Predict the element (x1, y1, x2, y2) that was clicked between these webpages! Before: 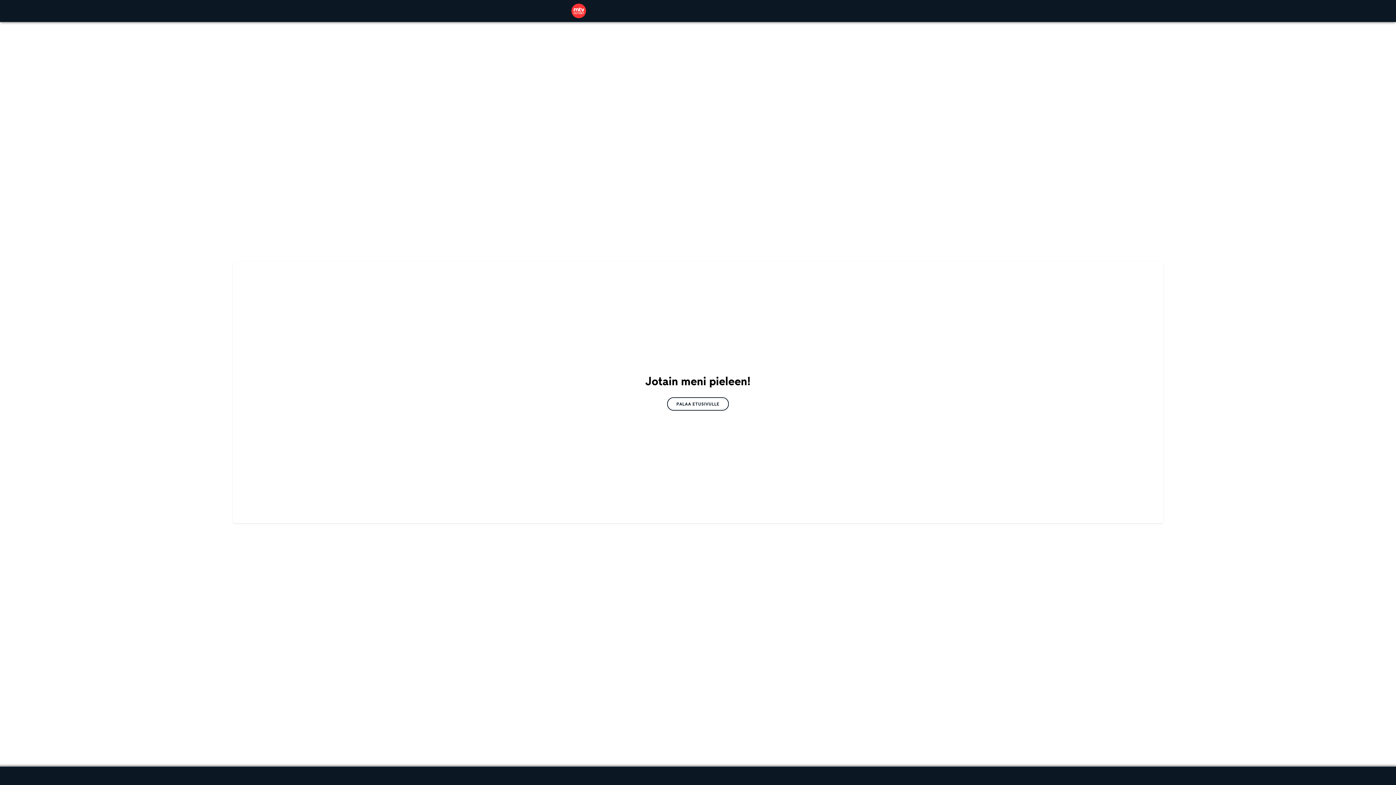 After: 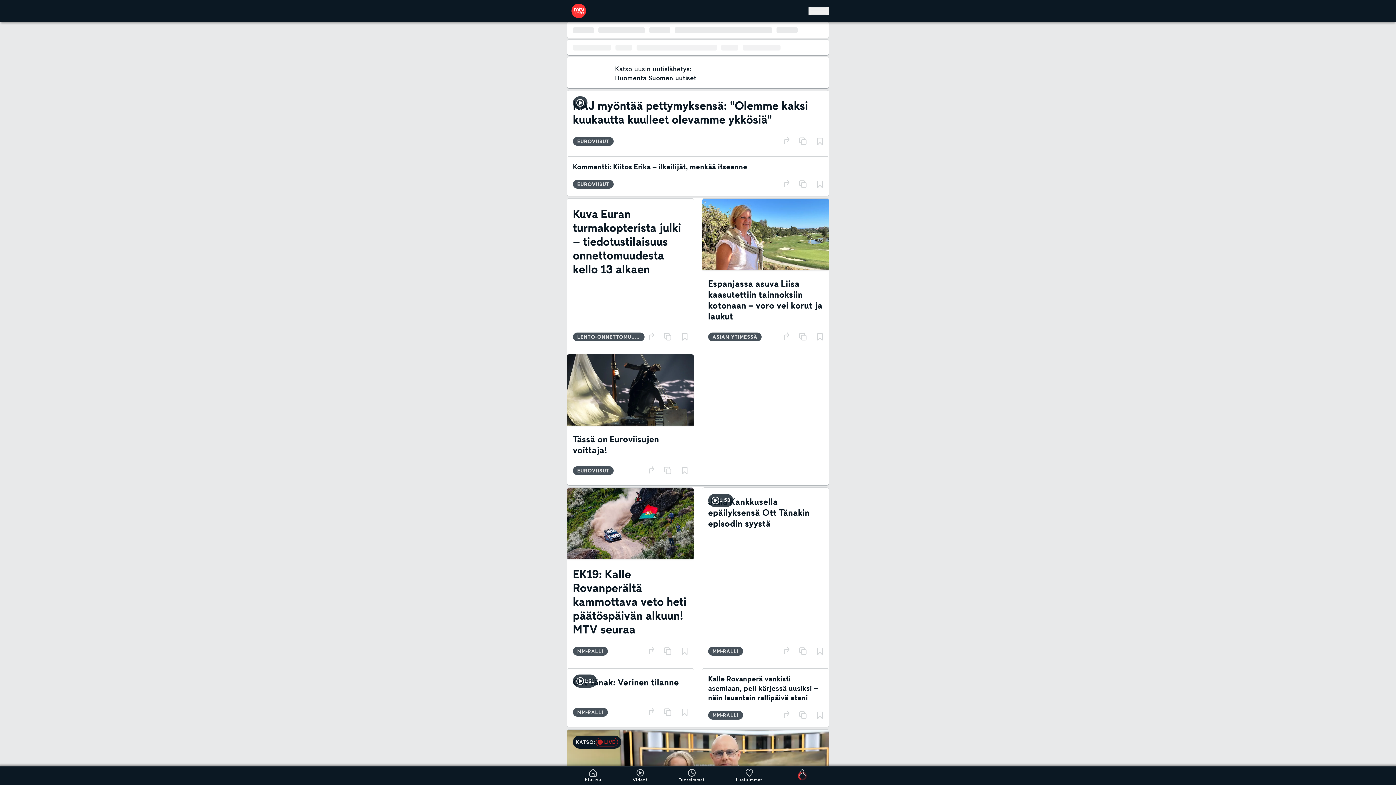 Action: bbox: (571, 3, 586, 18)